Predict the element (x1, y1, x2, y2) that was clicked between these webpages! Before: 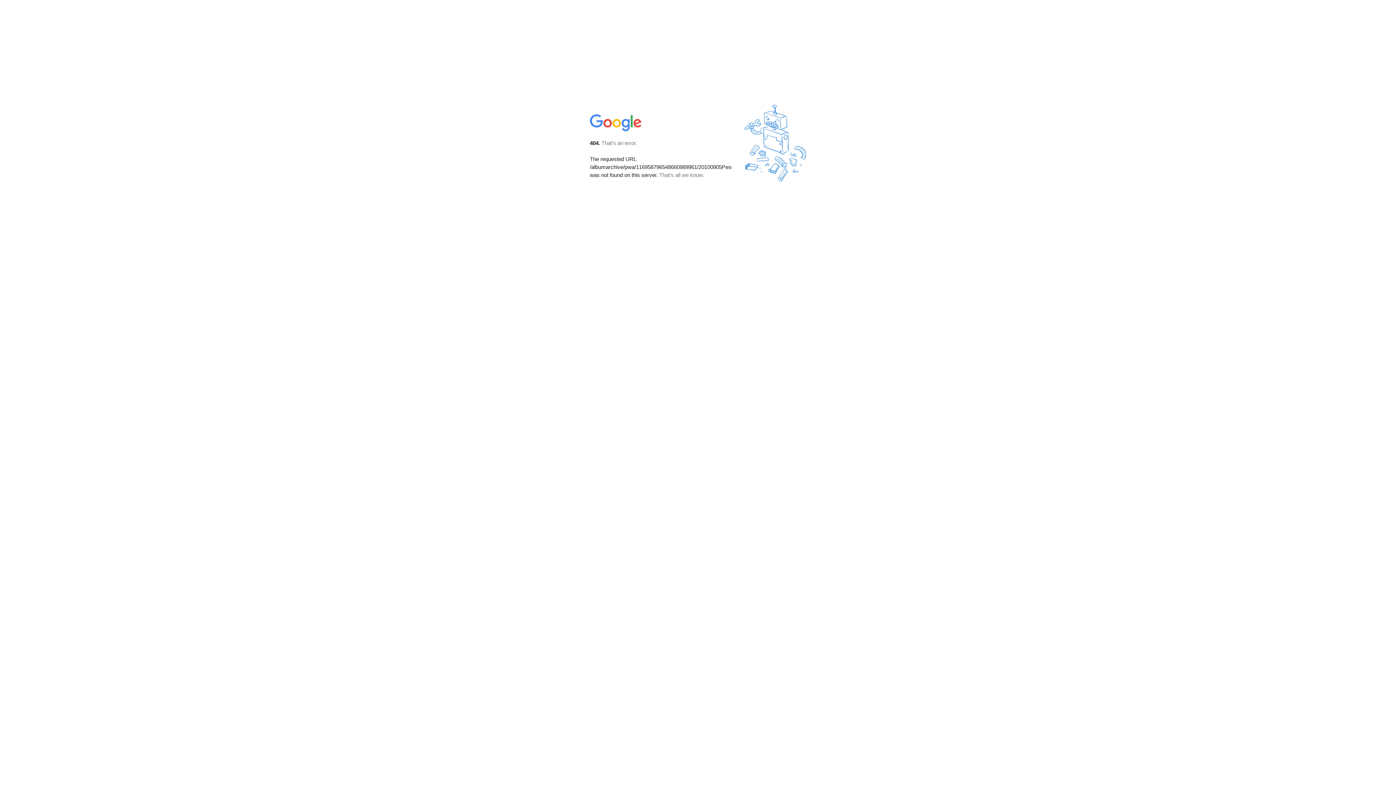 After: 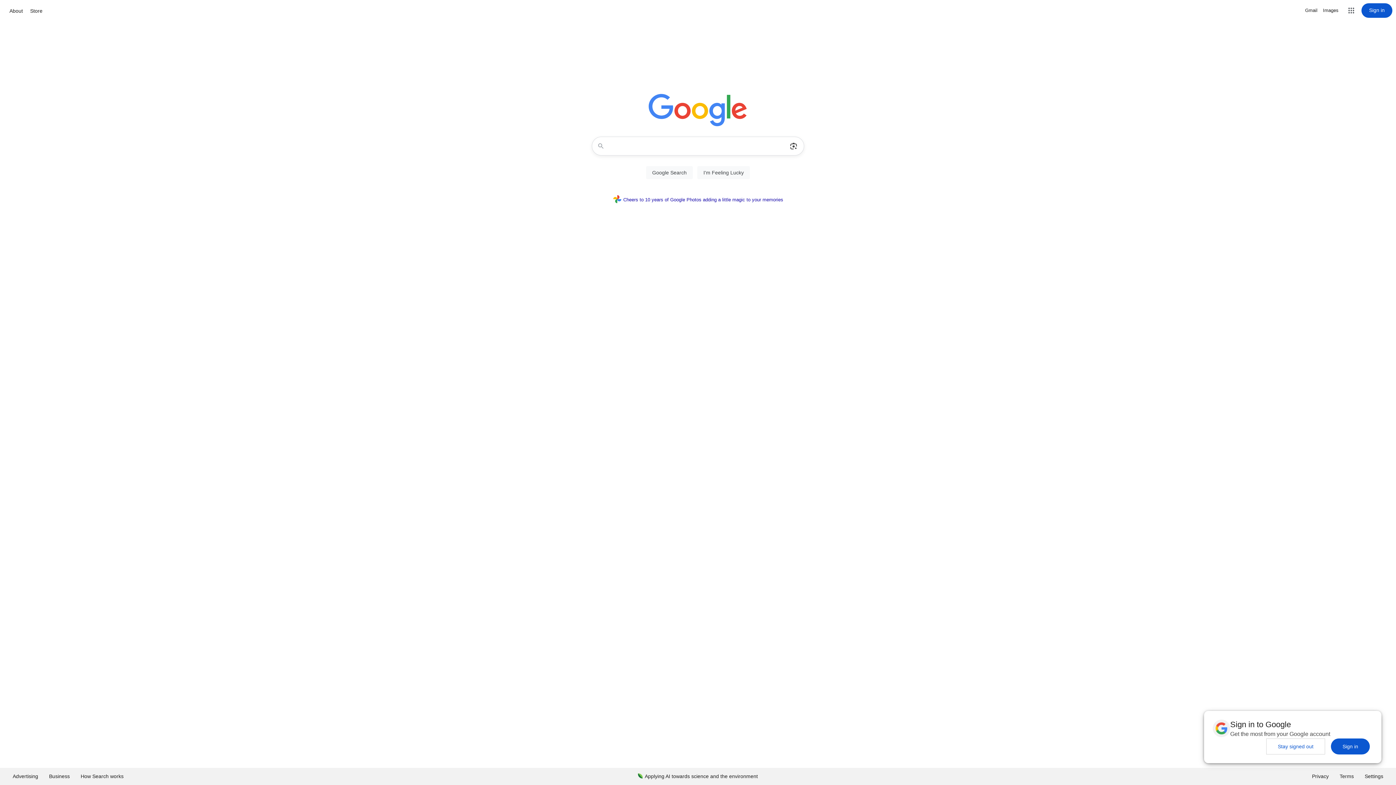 Action: bbox: (590, 127, 642, 134)